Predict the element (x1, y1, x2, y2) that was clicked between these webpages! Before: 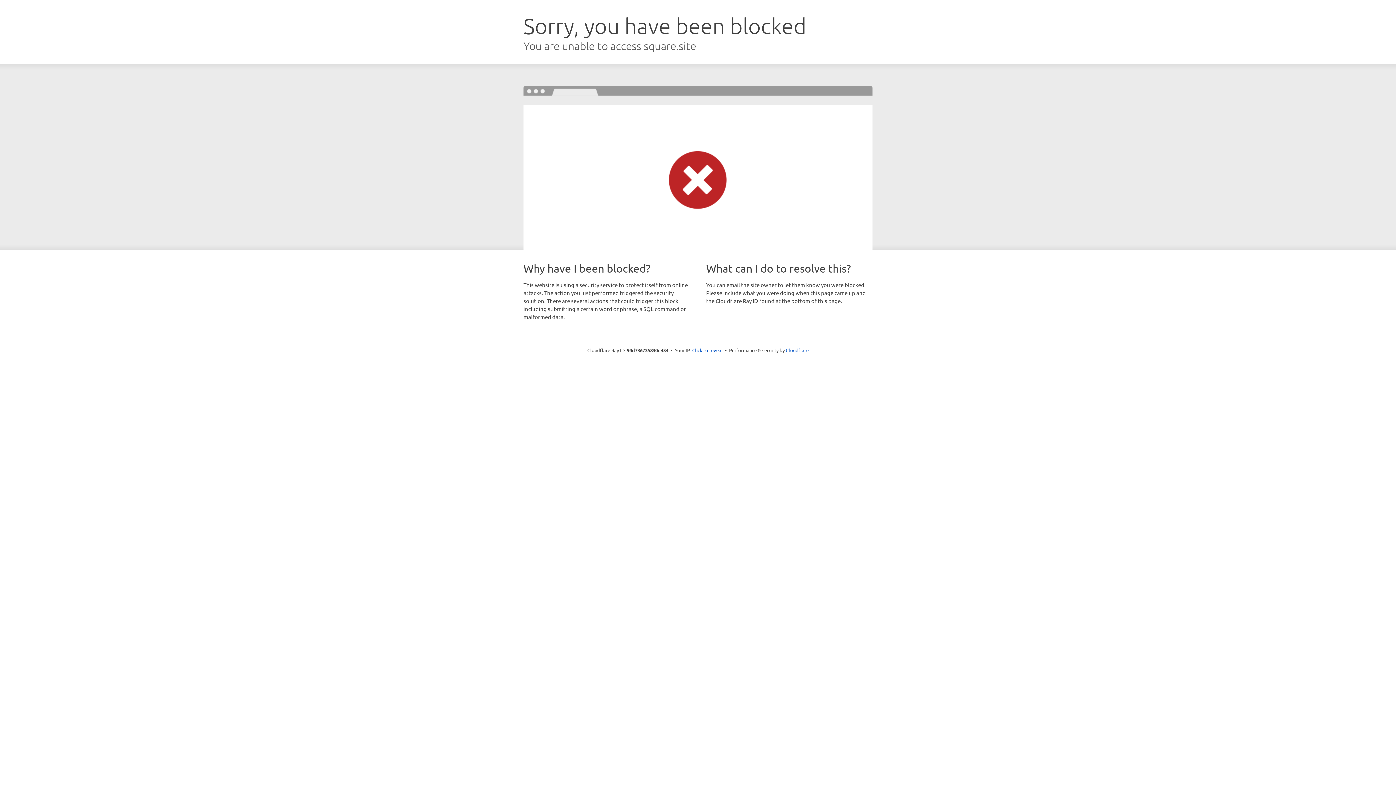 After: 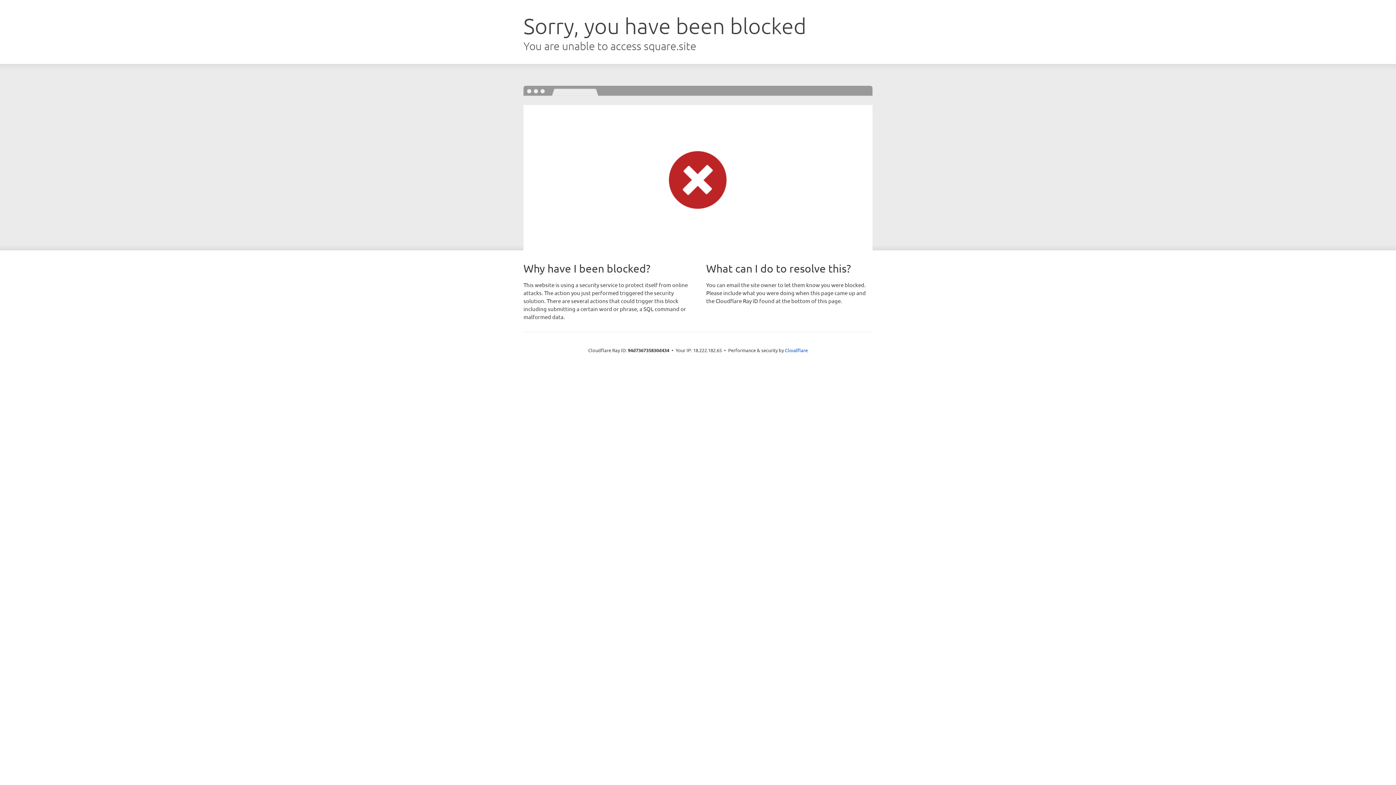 Action: label: Click to reveal bbox: (692, 346, 722, 353)